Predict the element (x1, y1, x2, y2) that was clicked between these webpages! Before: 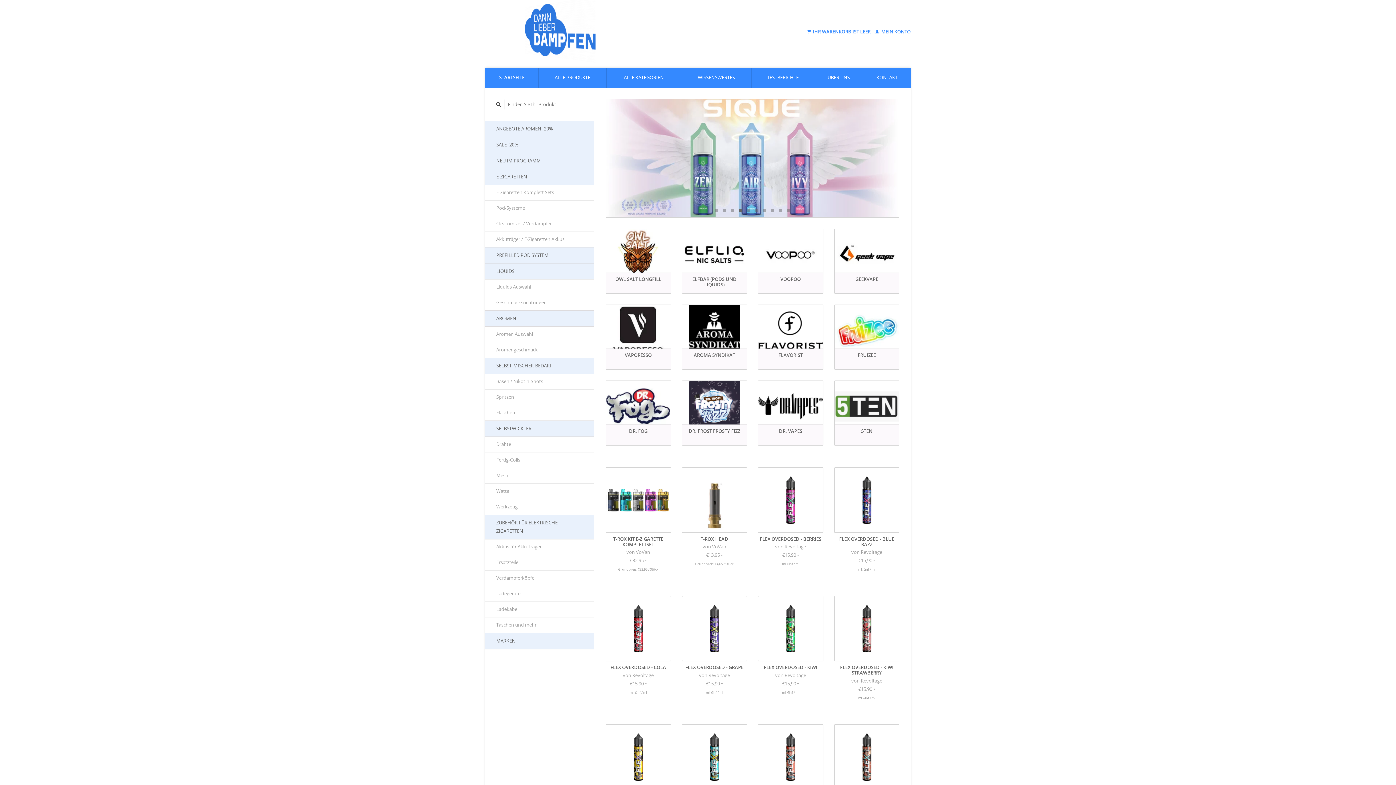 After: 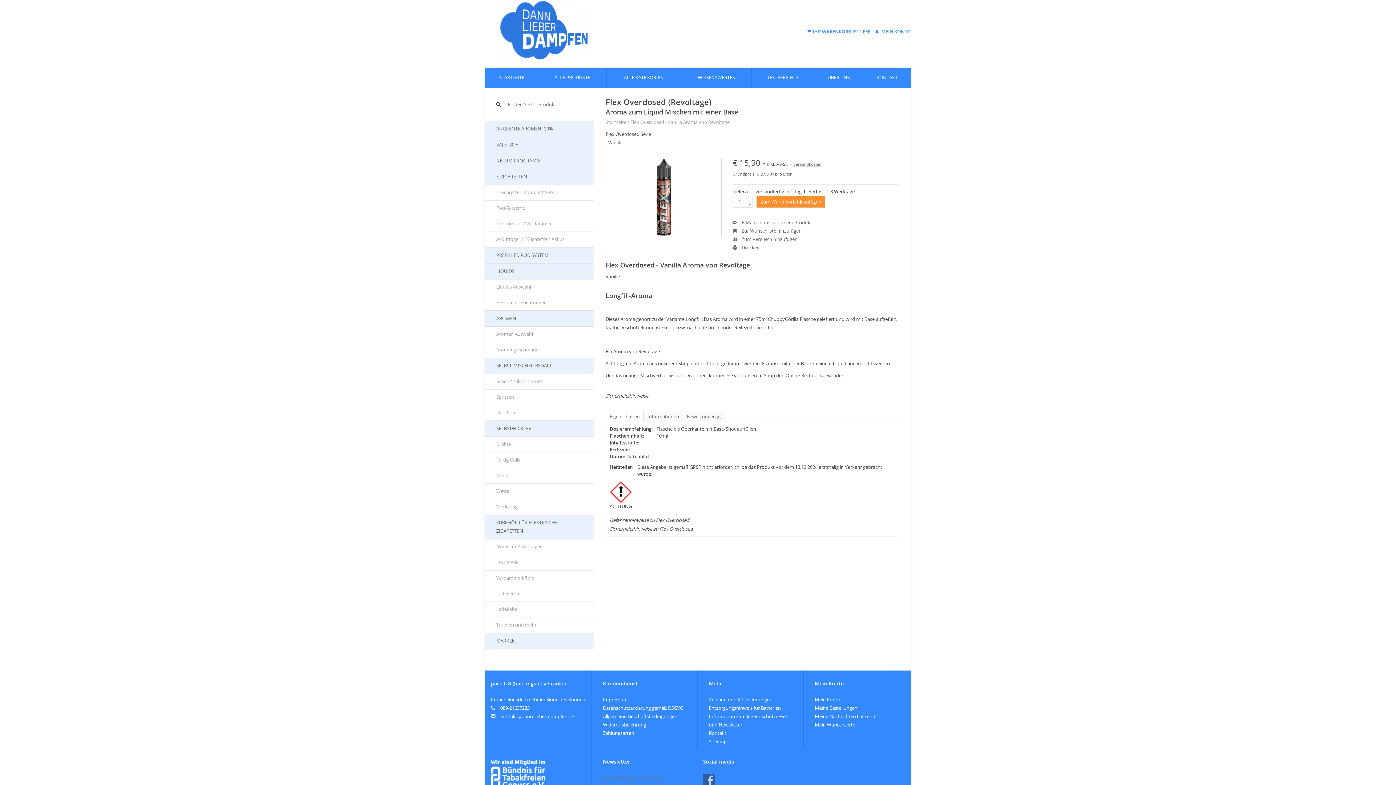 Action: bbox: (869, 754, 877, 762)